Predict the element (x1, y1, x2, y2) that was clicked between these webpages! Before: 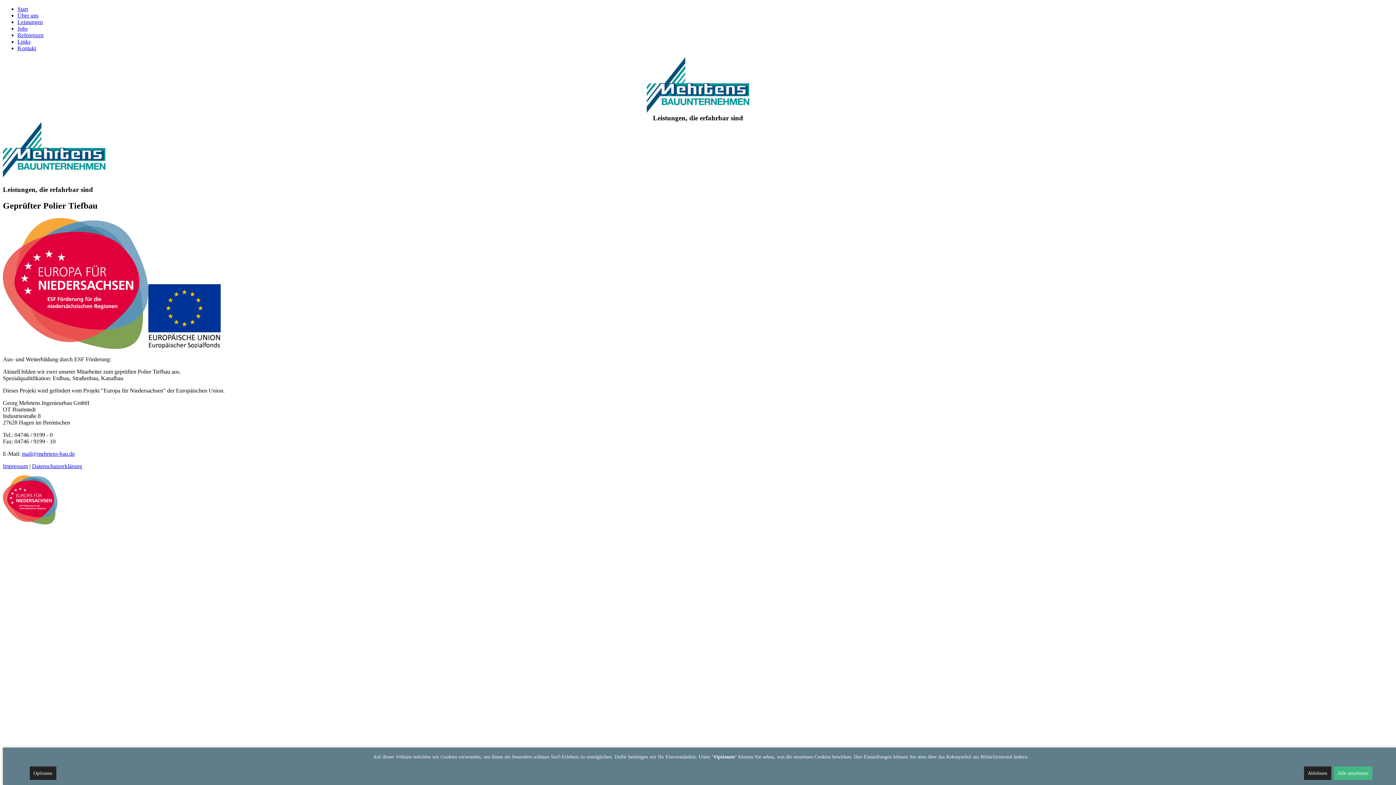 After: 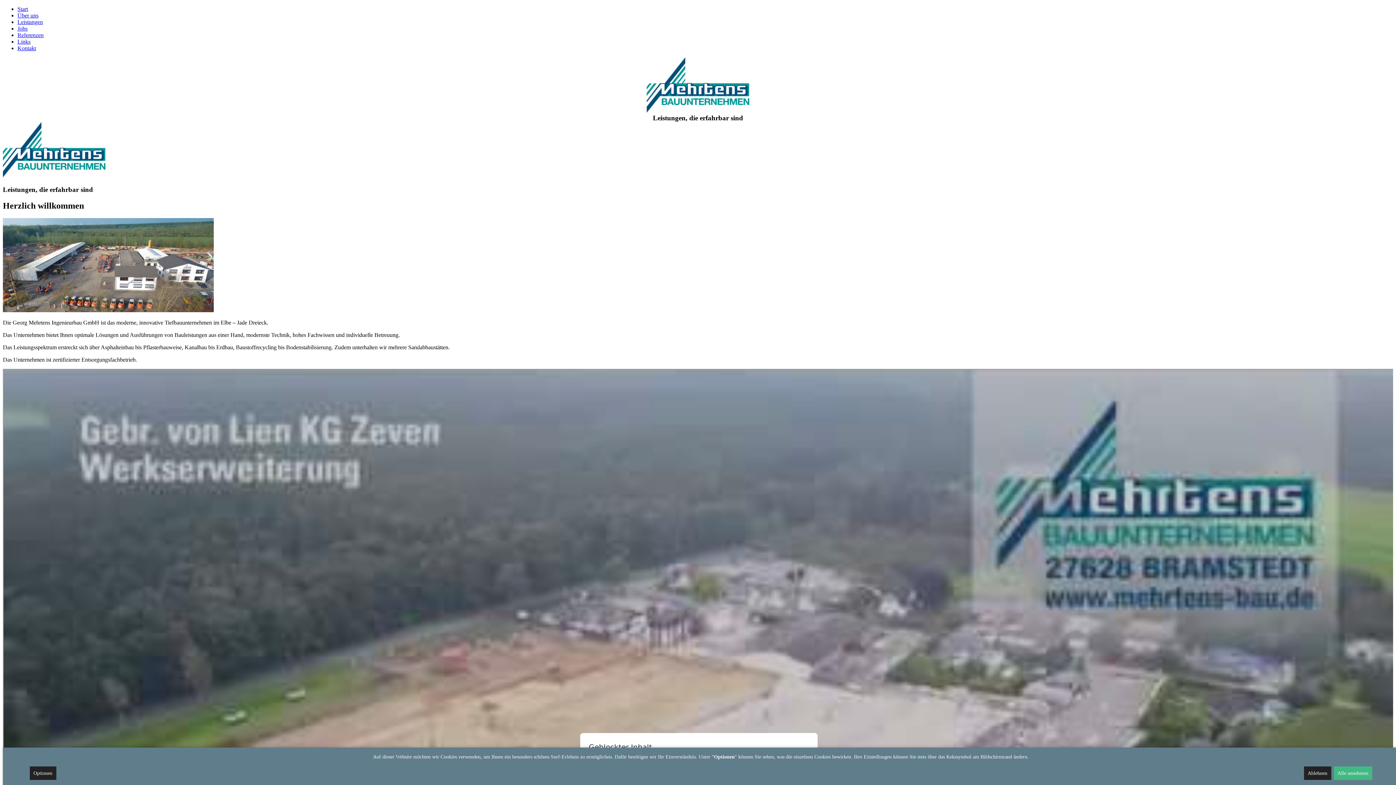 Action: bbox: (17, 5, 28, 12) label: Start